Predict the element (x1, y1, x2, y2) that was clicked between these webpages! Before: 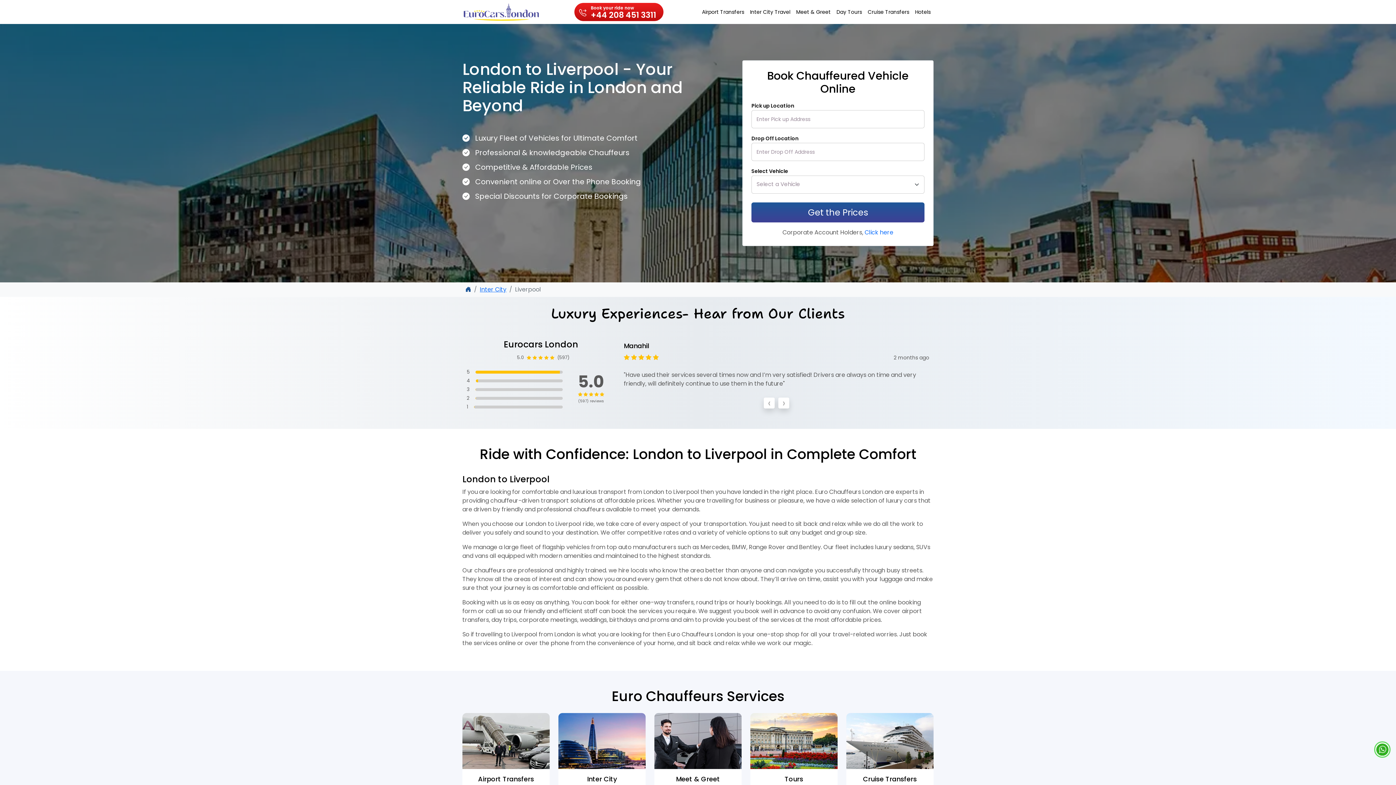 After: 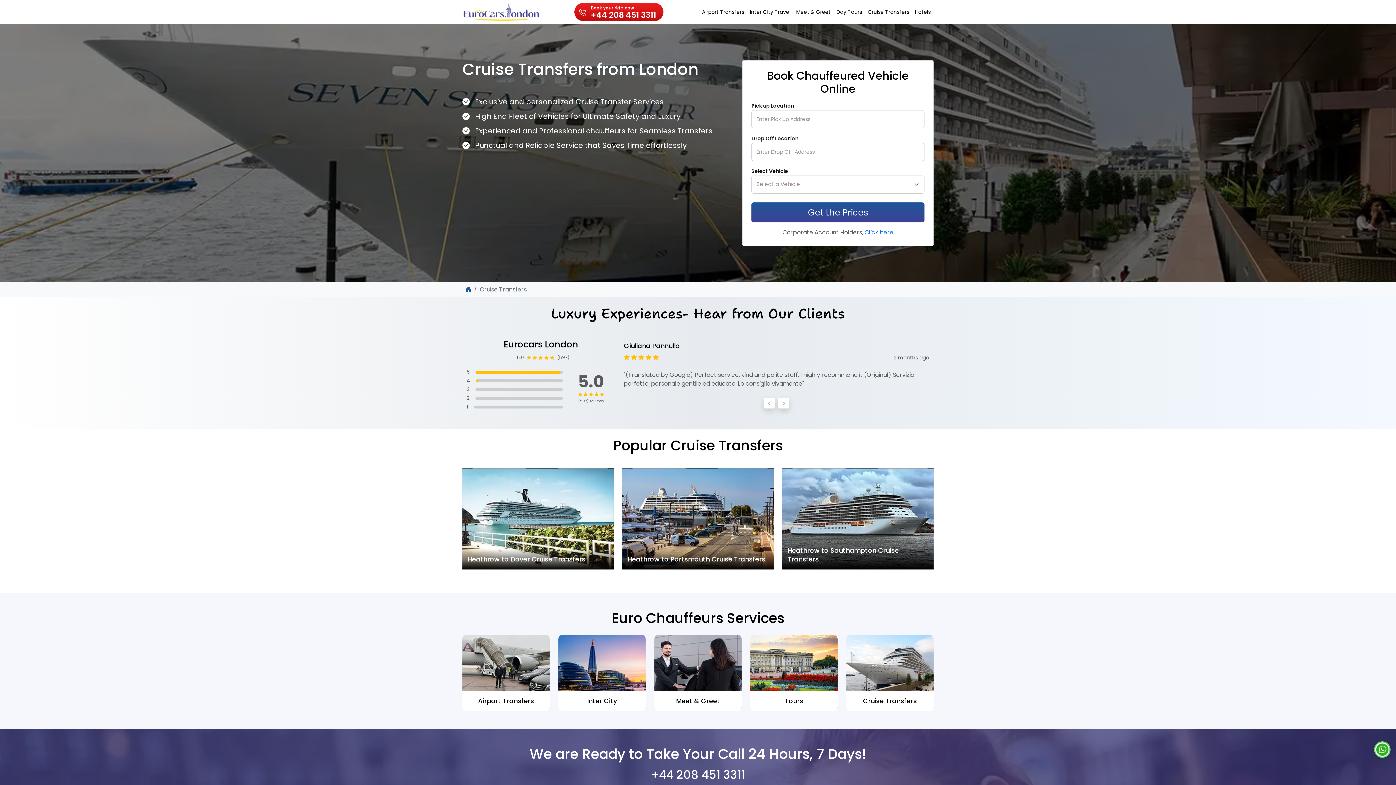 Action: label: Cruise Transfers bbox: (846, 713, 933, 789)